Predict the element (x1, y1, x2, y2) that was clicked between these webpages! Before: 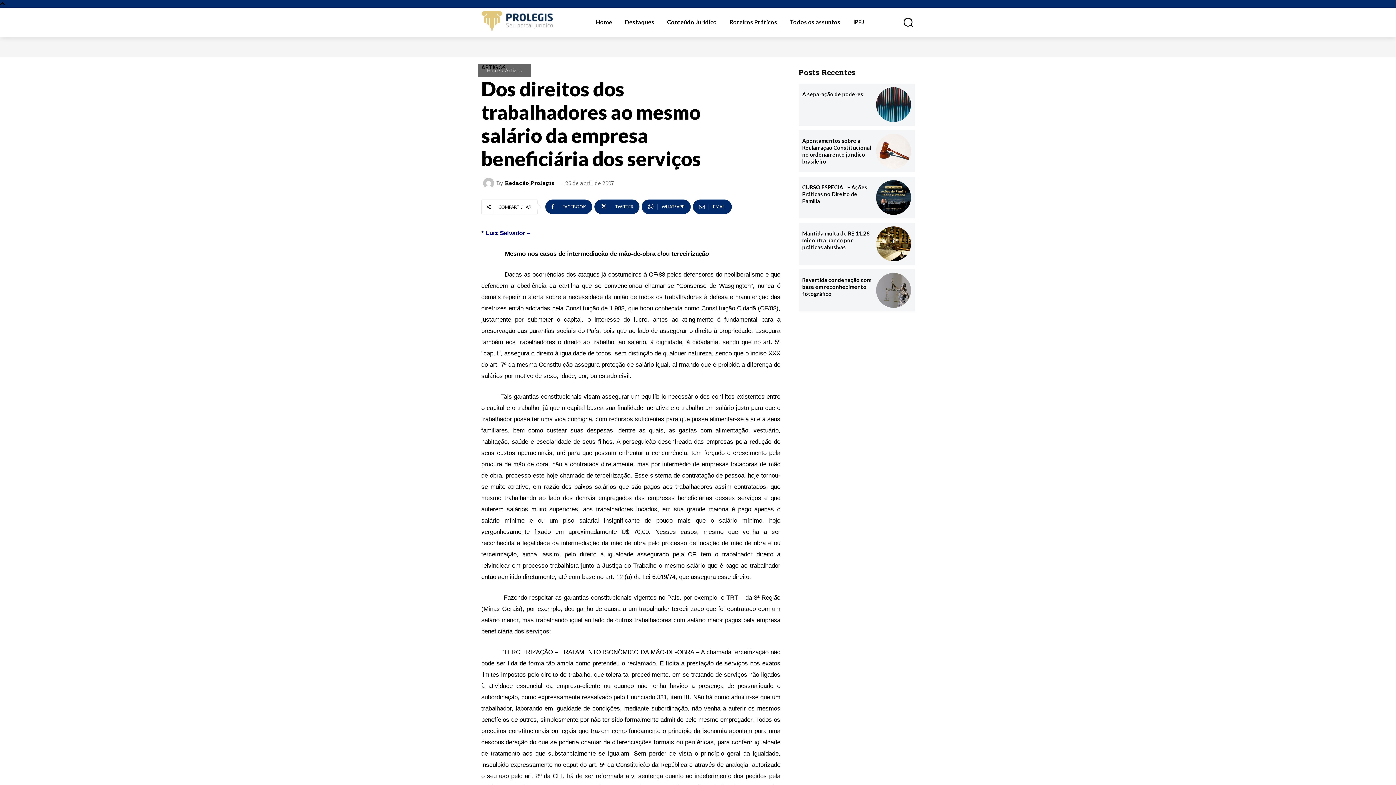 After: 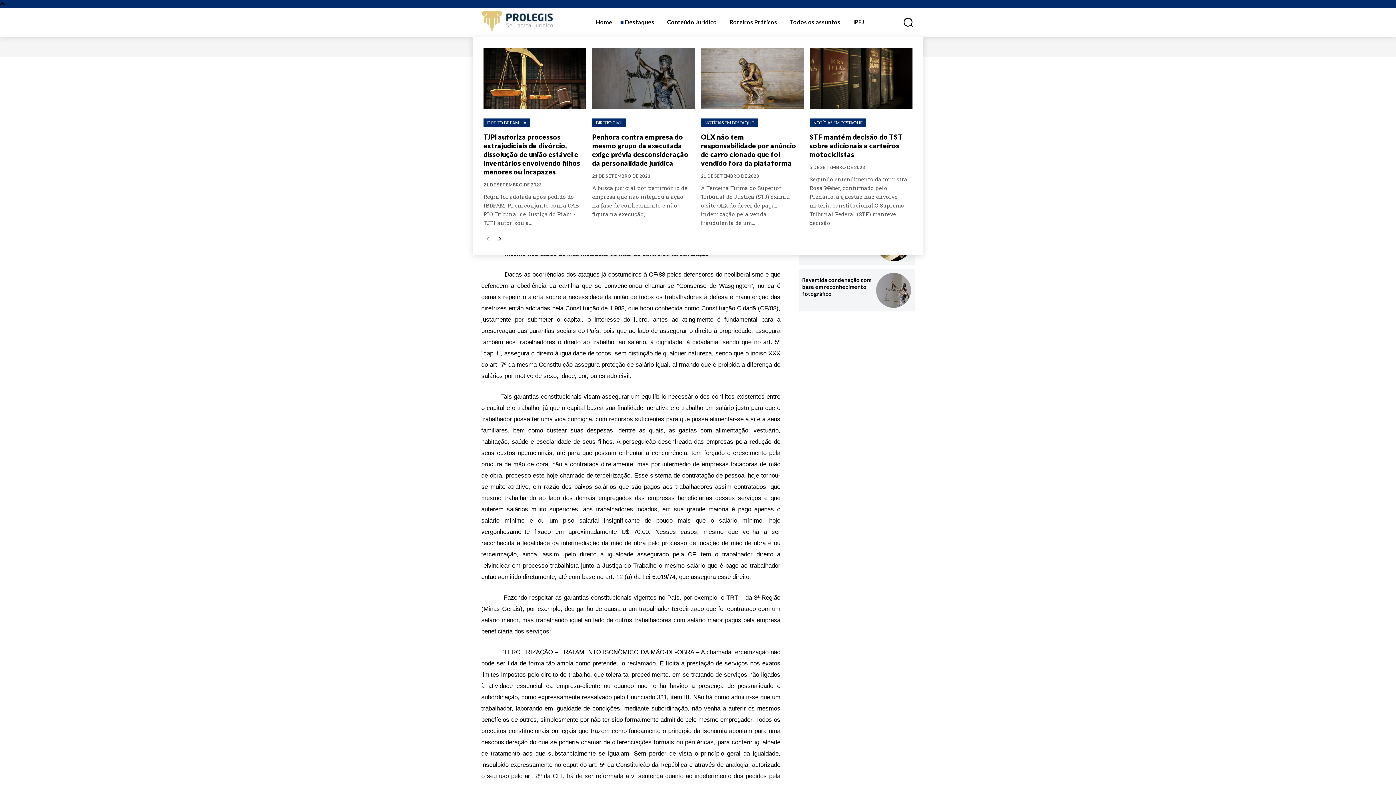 Action: label: Destaques bbox: (623, 7, 656, 36)